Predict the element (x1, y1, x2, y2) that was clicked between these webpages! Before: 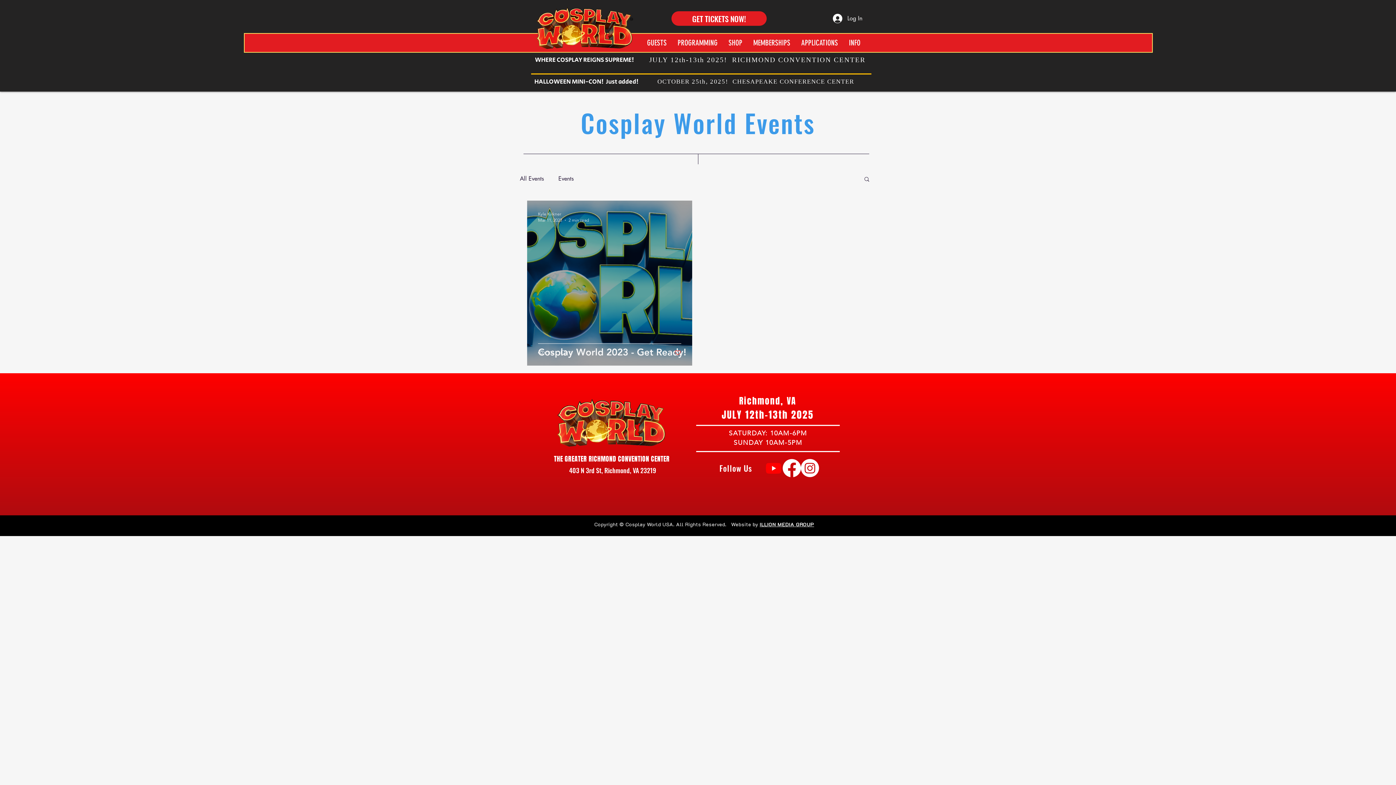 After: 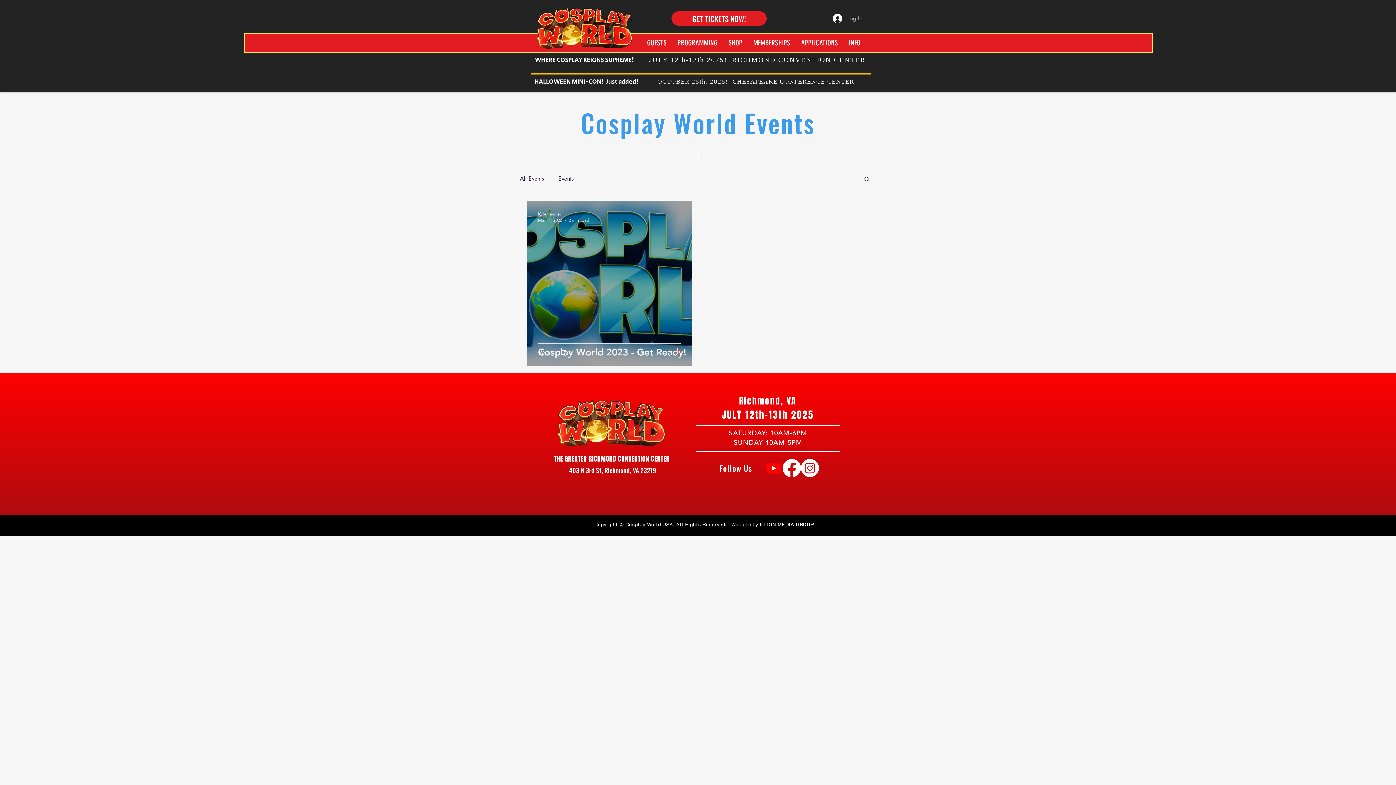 Action: bbox: (828, 11, 867, 25) label: Log In